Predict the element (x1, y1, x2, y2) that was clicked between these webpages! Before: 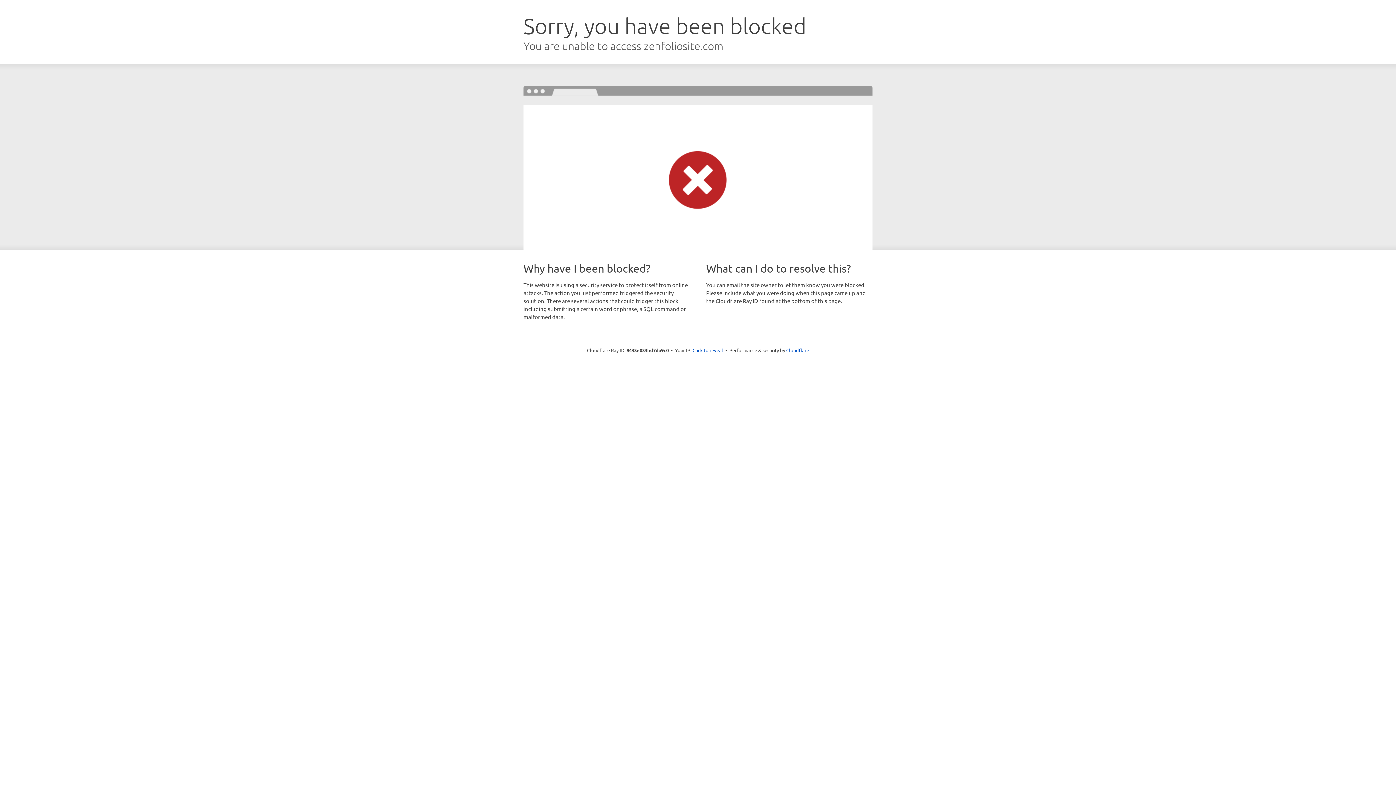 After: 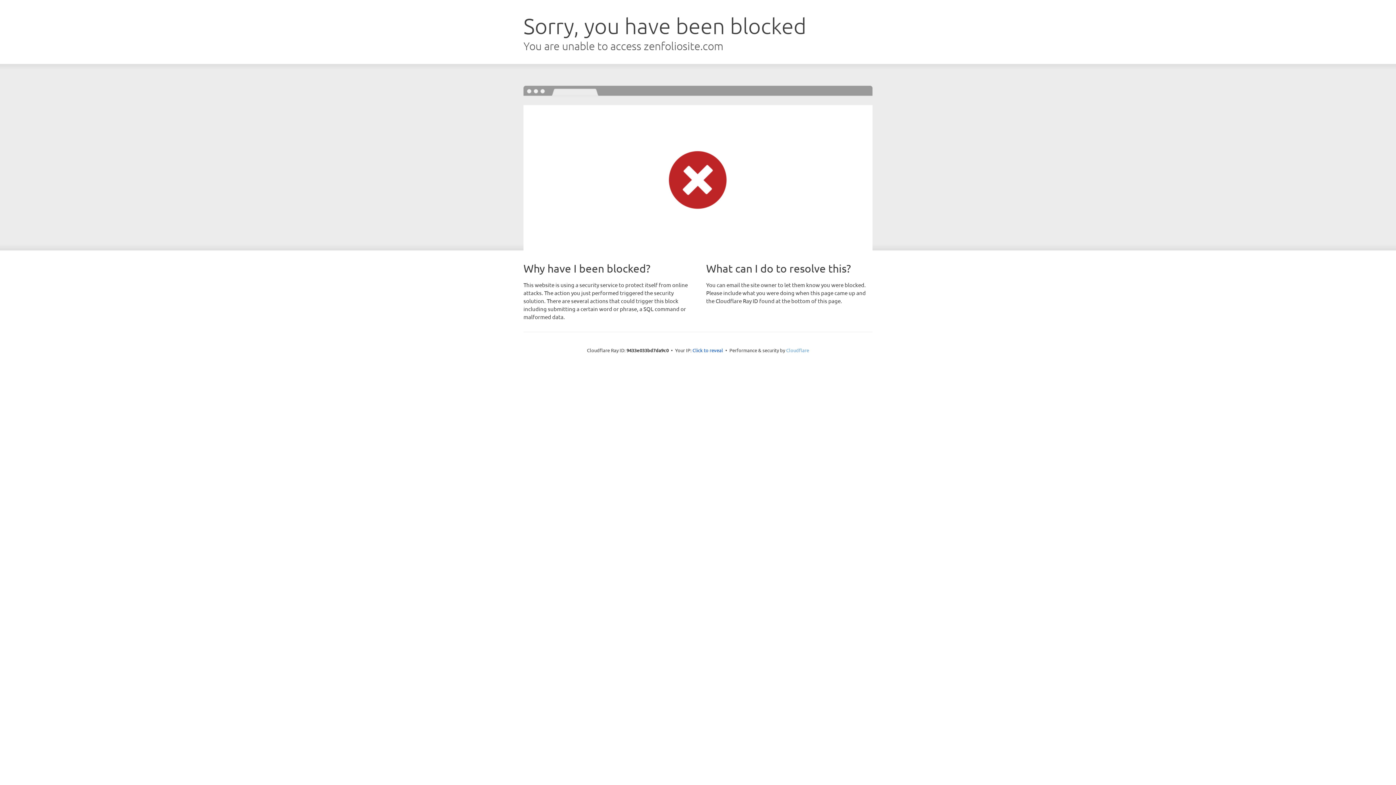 Action: bbox: (786, 347, 809, 353) label: Cloudflare